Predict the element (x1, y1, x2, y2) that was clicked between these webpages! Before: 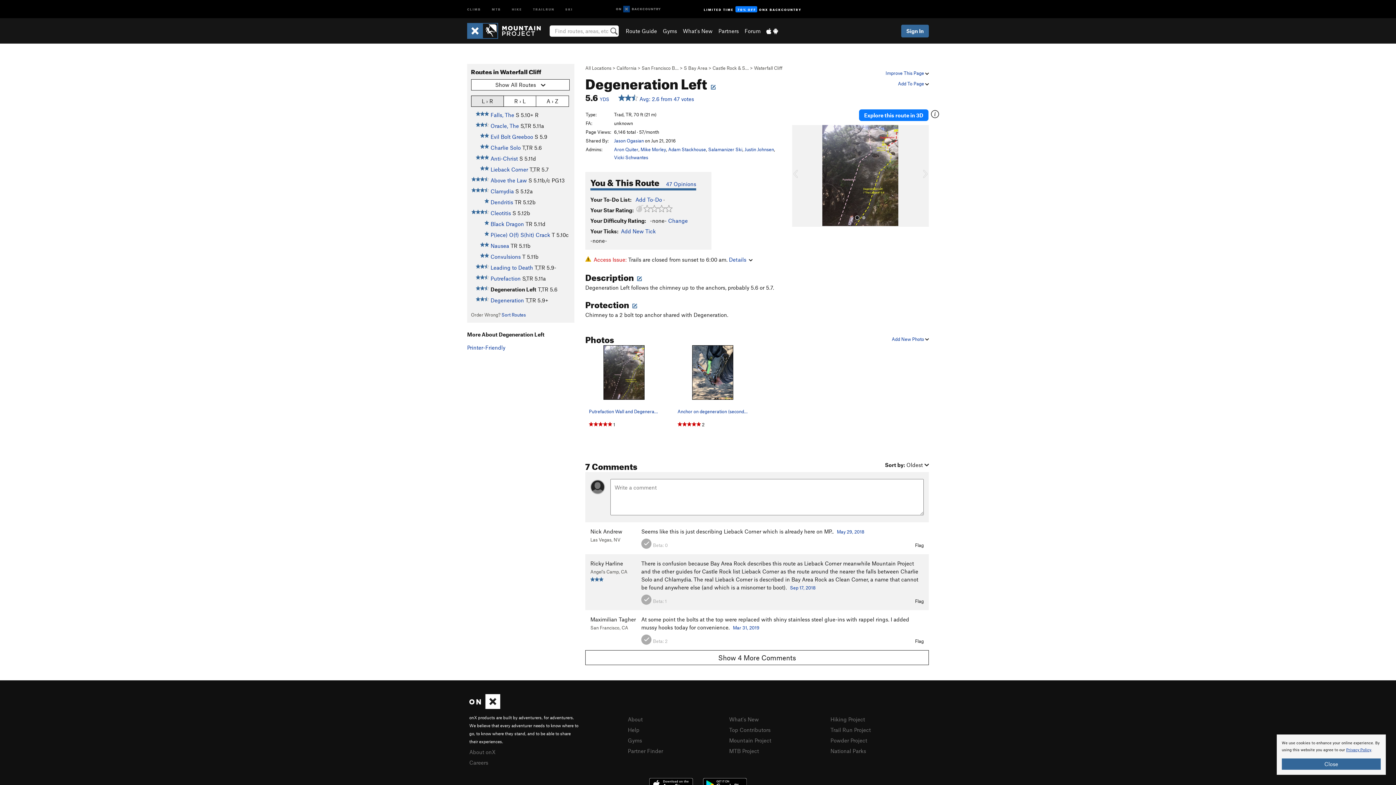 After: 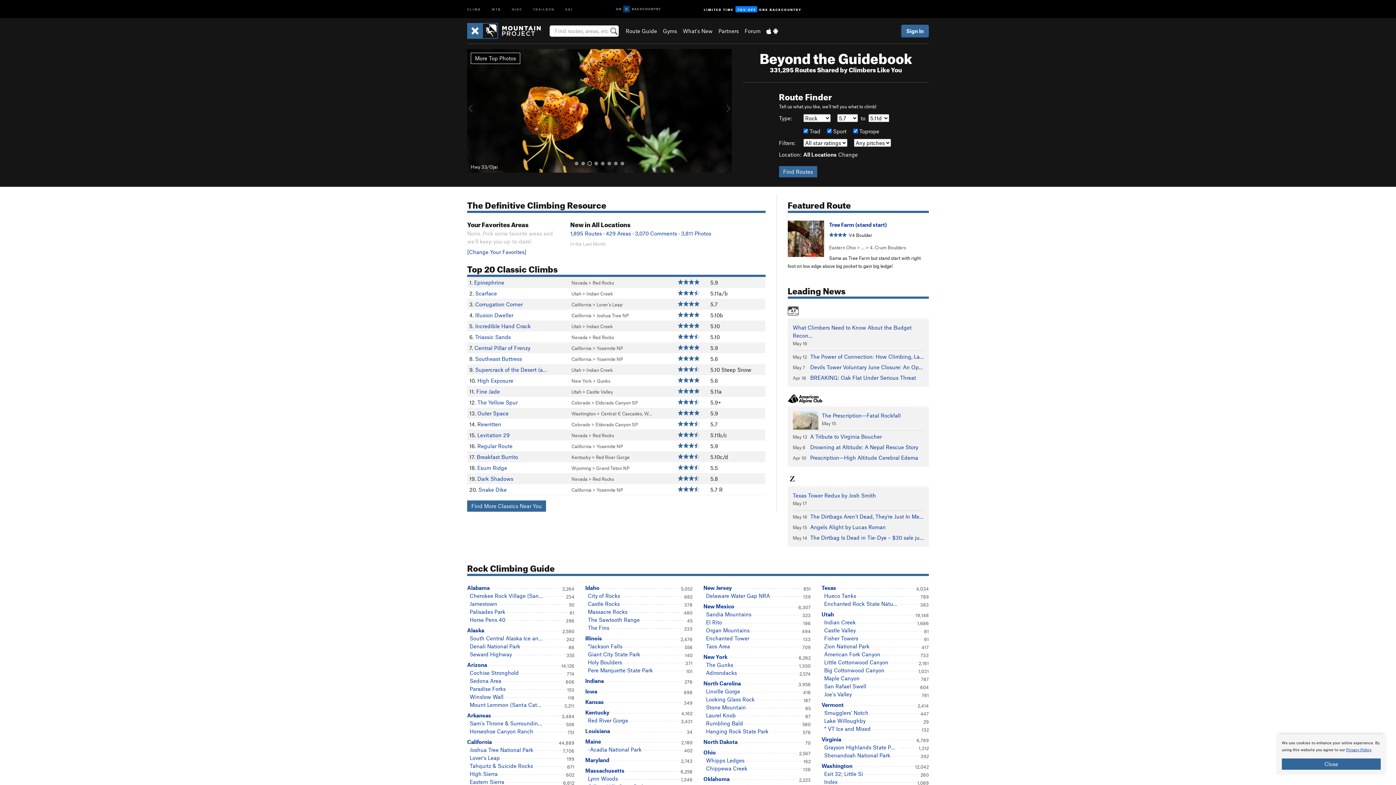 Action: bbox: (461, 0, 486, 17) label: CLIMB